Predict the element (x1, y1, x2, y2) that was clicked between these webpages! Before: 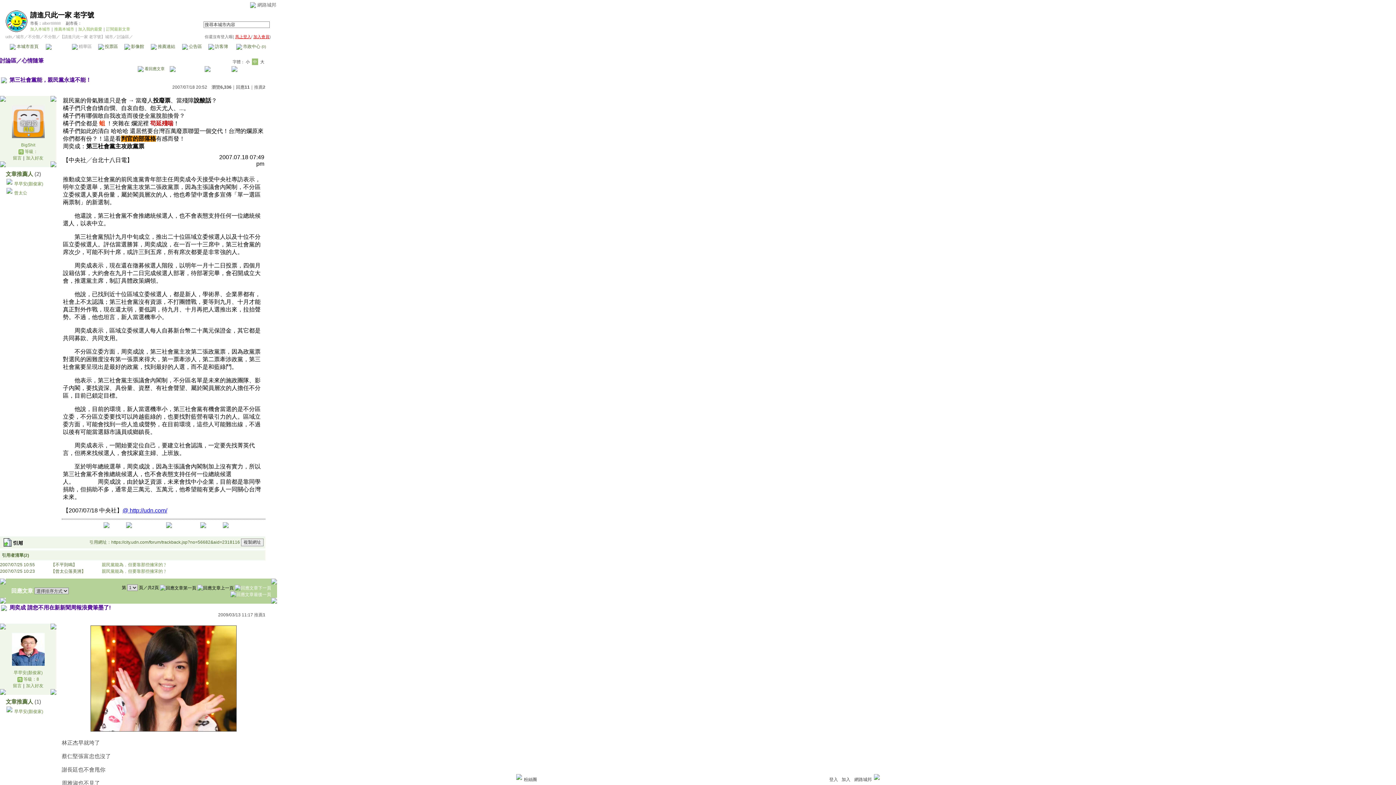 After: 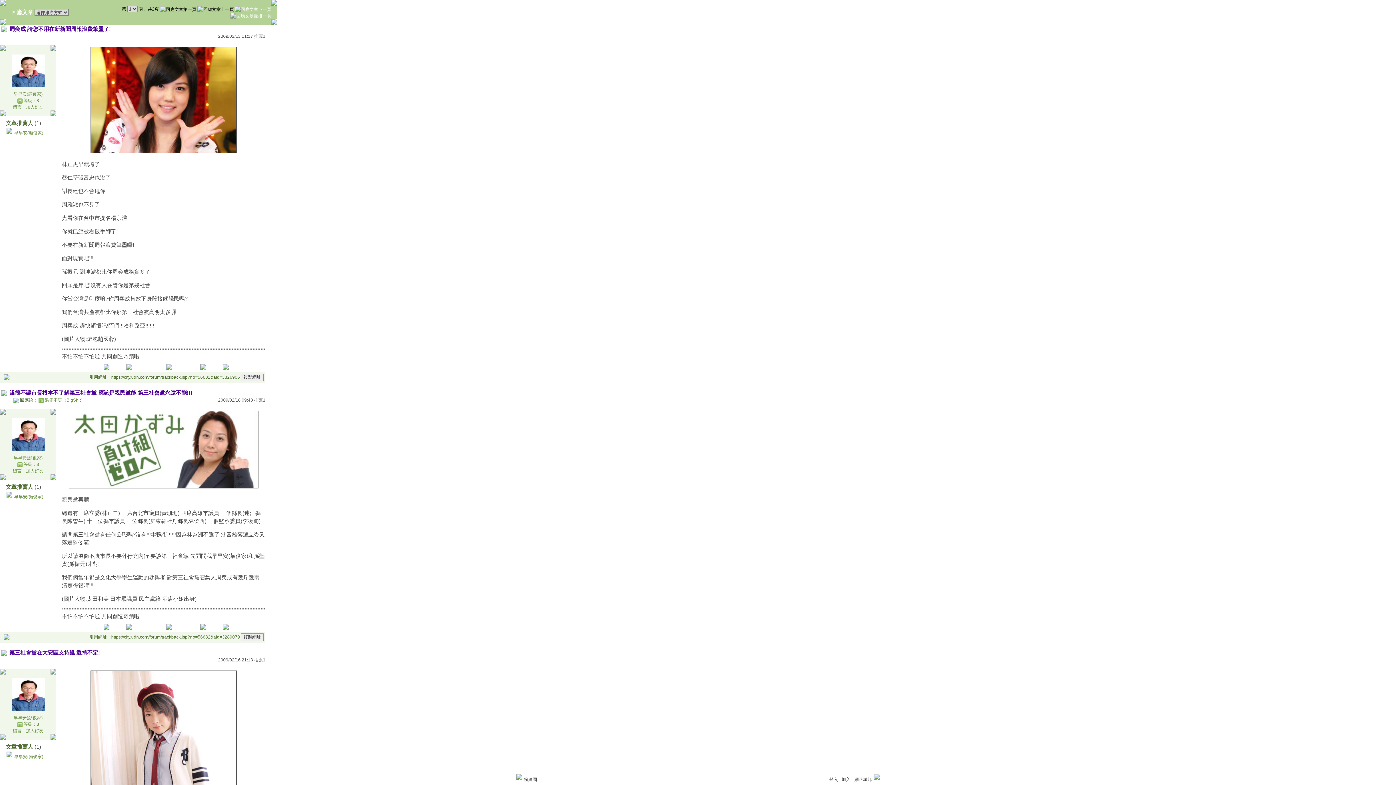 Action: bbox: (137, 66, 164, 70) label:  看回應文章